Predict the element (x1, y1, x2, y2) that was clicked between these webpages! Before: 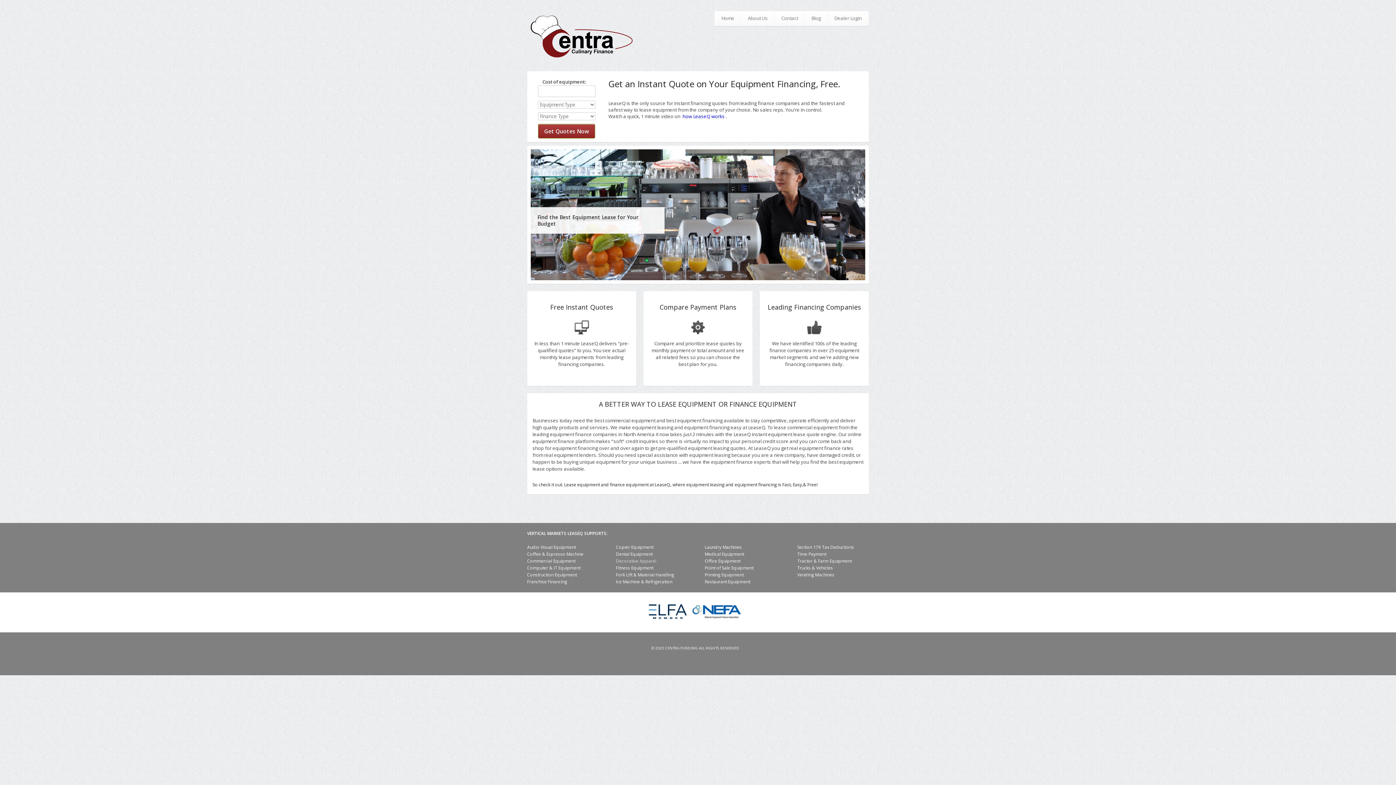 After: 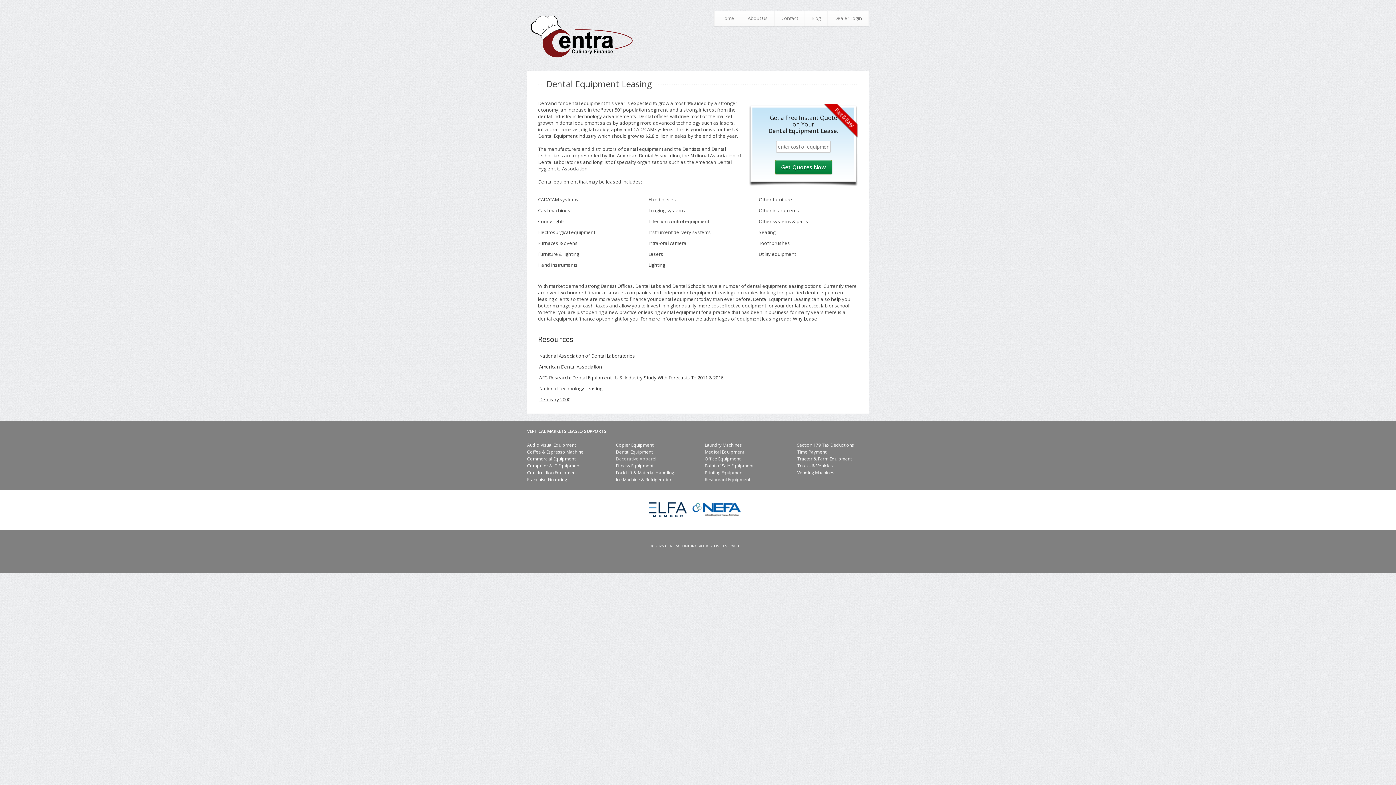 Action: bbox: (616, 551, 652, 557) label: Dental Equipment